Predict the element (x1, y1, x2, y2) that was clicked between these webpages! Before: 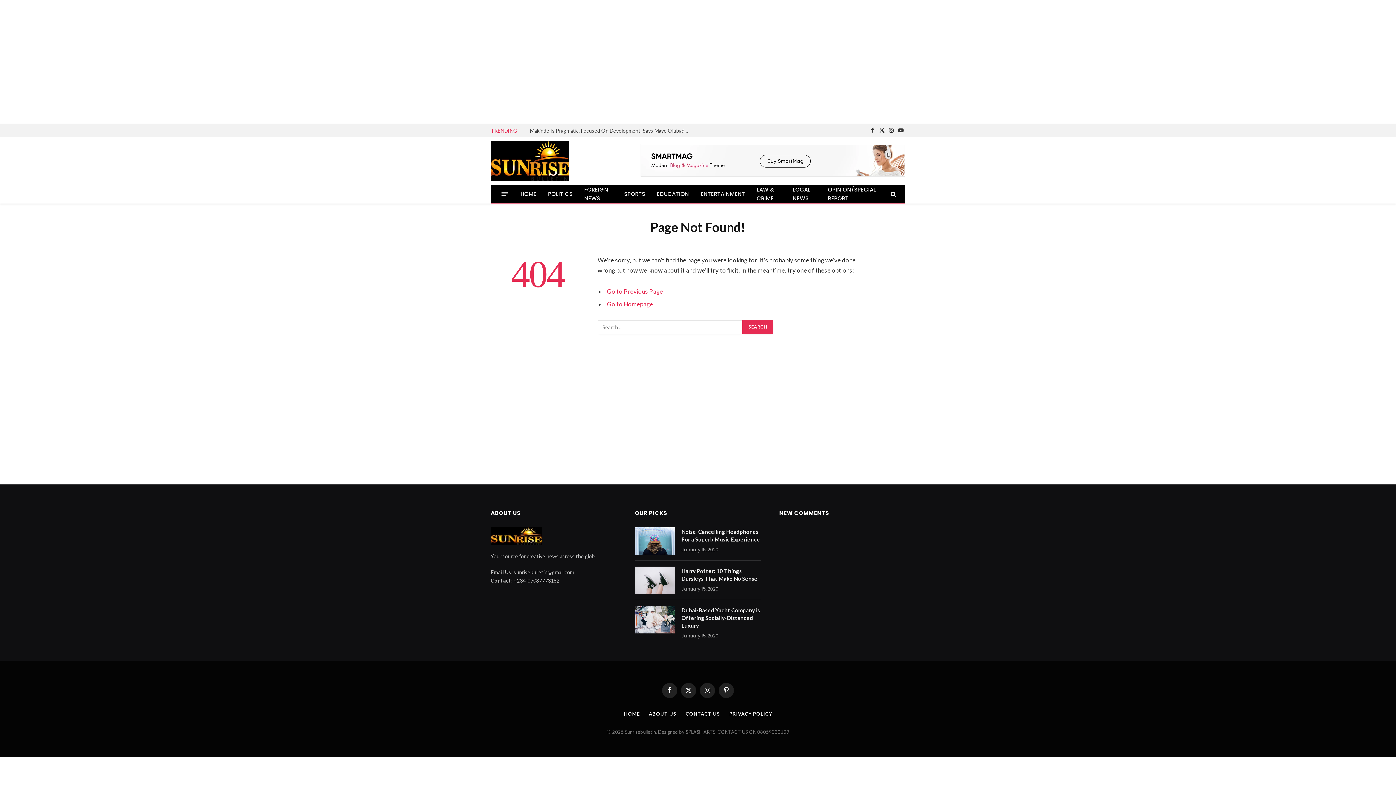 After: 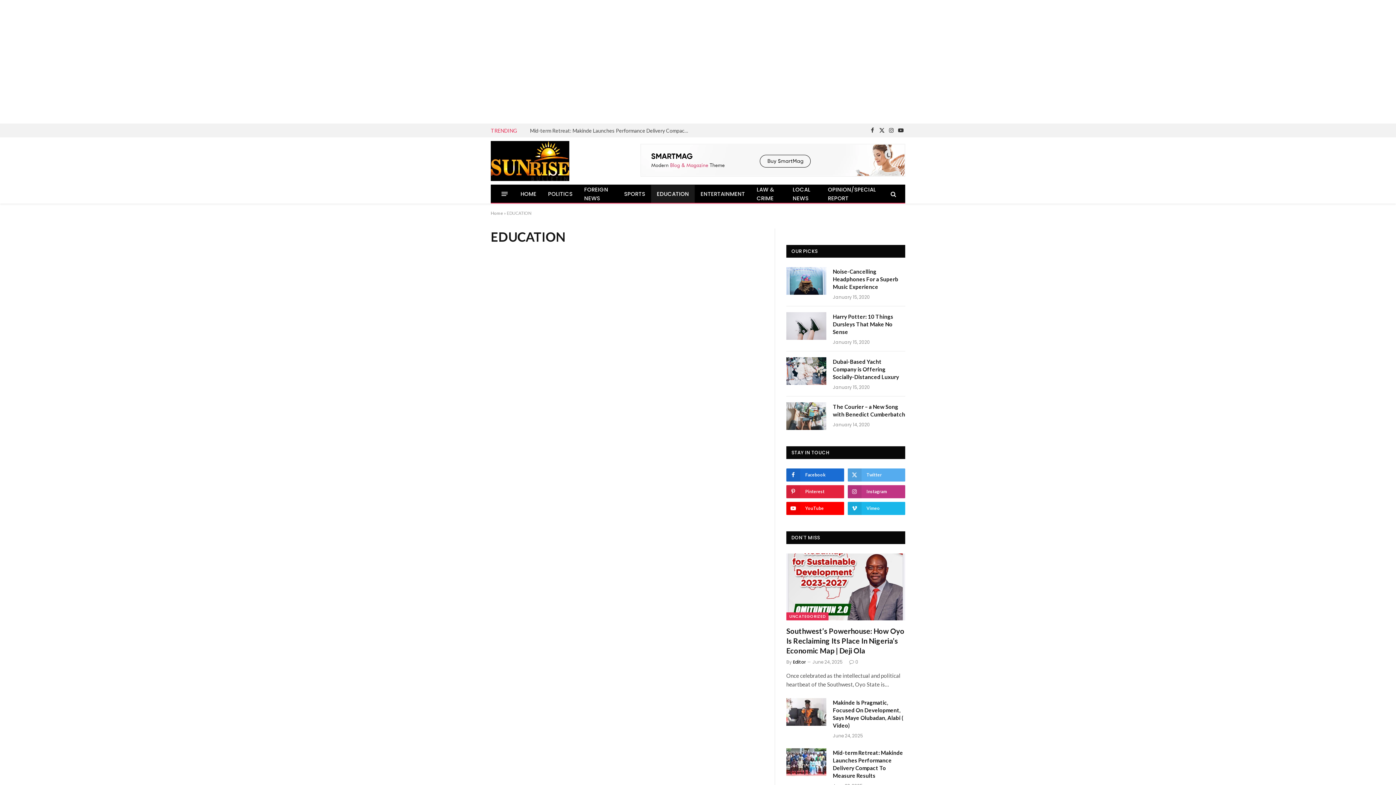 Action: bbox: (651, 185, 695, 202) label: EDUCATION